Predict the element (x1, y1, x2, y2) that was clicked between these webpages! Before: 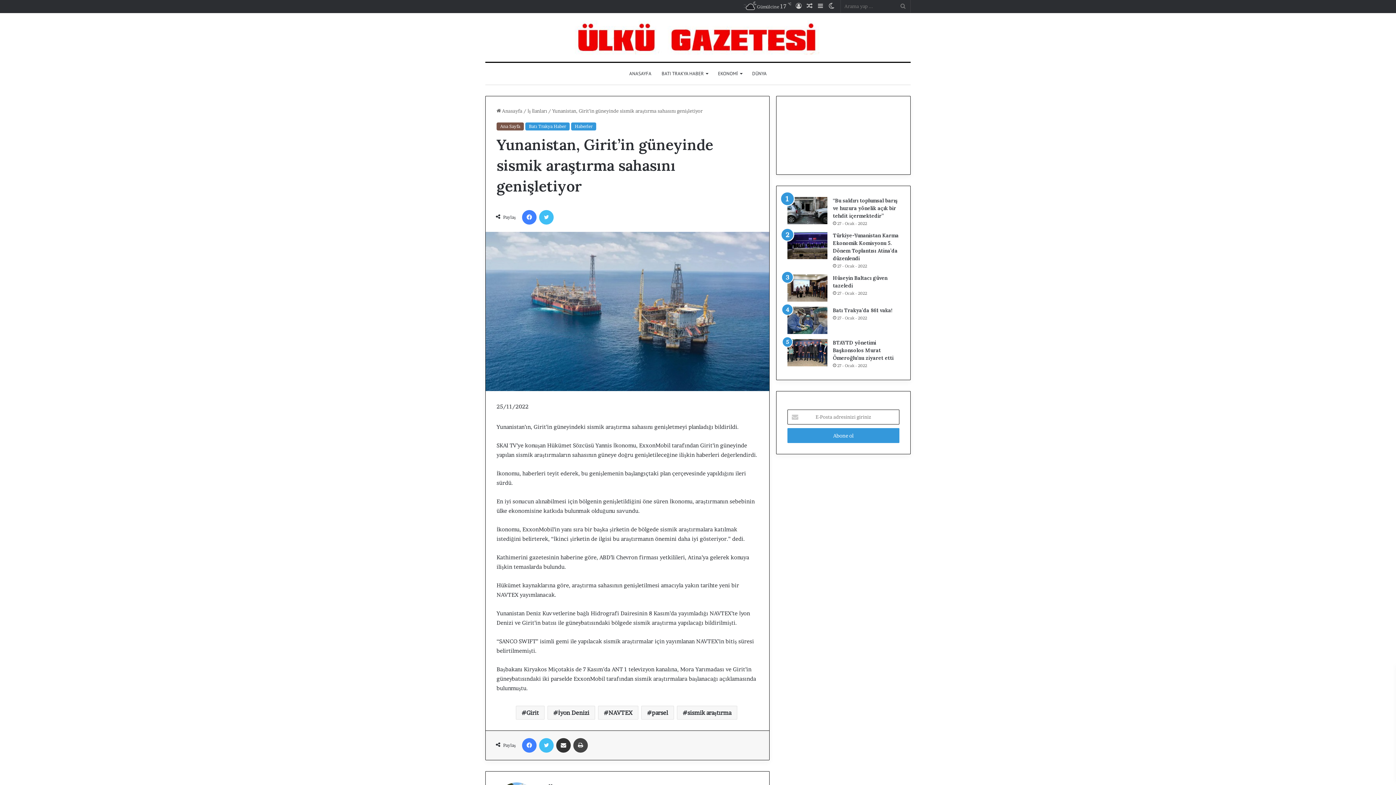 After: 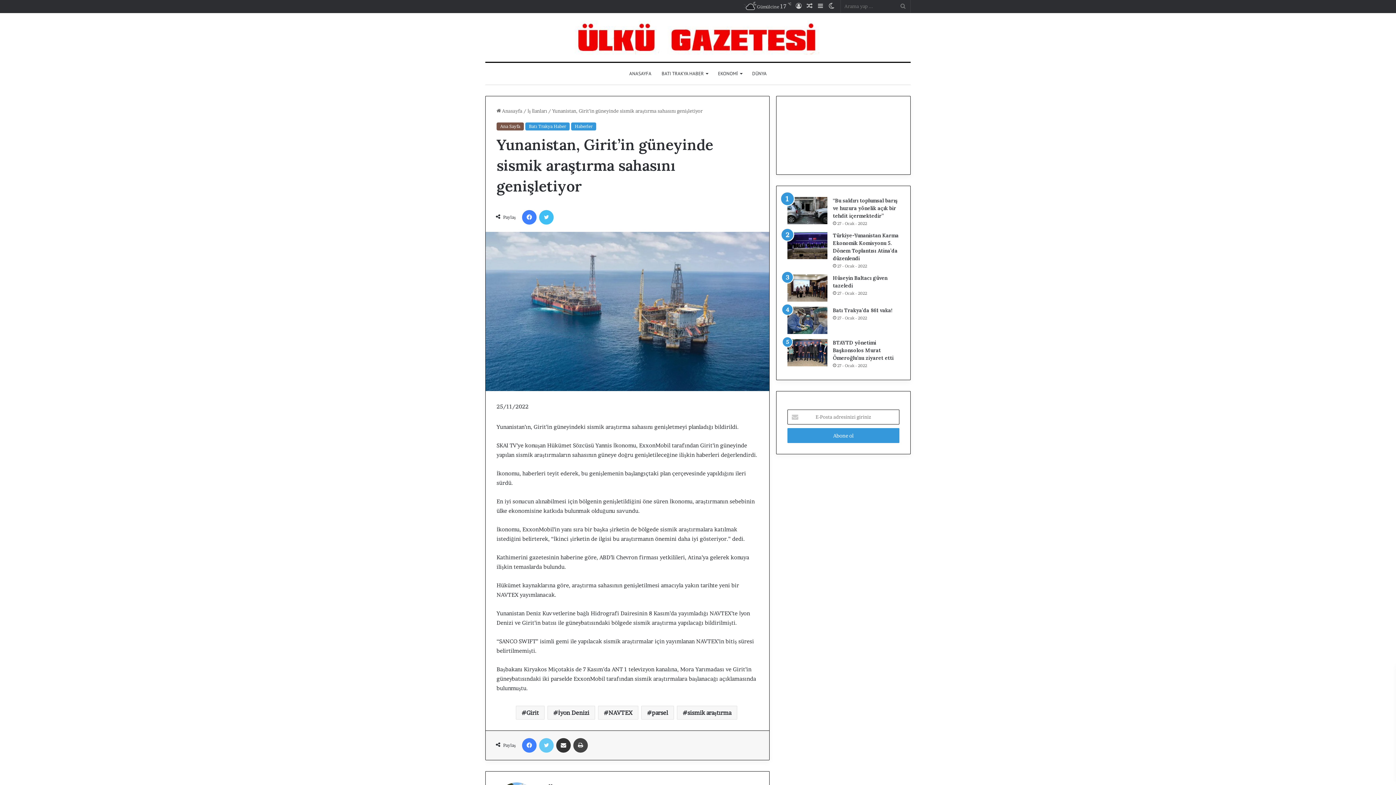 Action: bbox: (539, 738, 553, 753) label: Twitter